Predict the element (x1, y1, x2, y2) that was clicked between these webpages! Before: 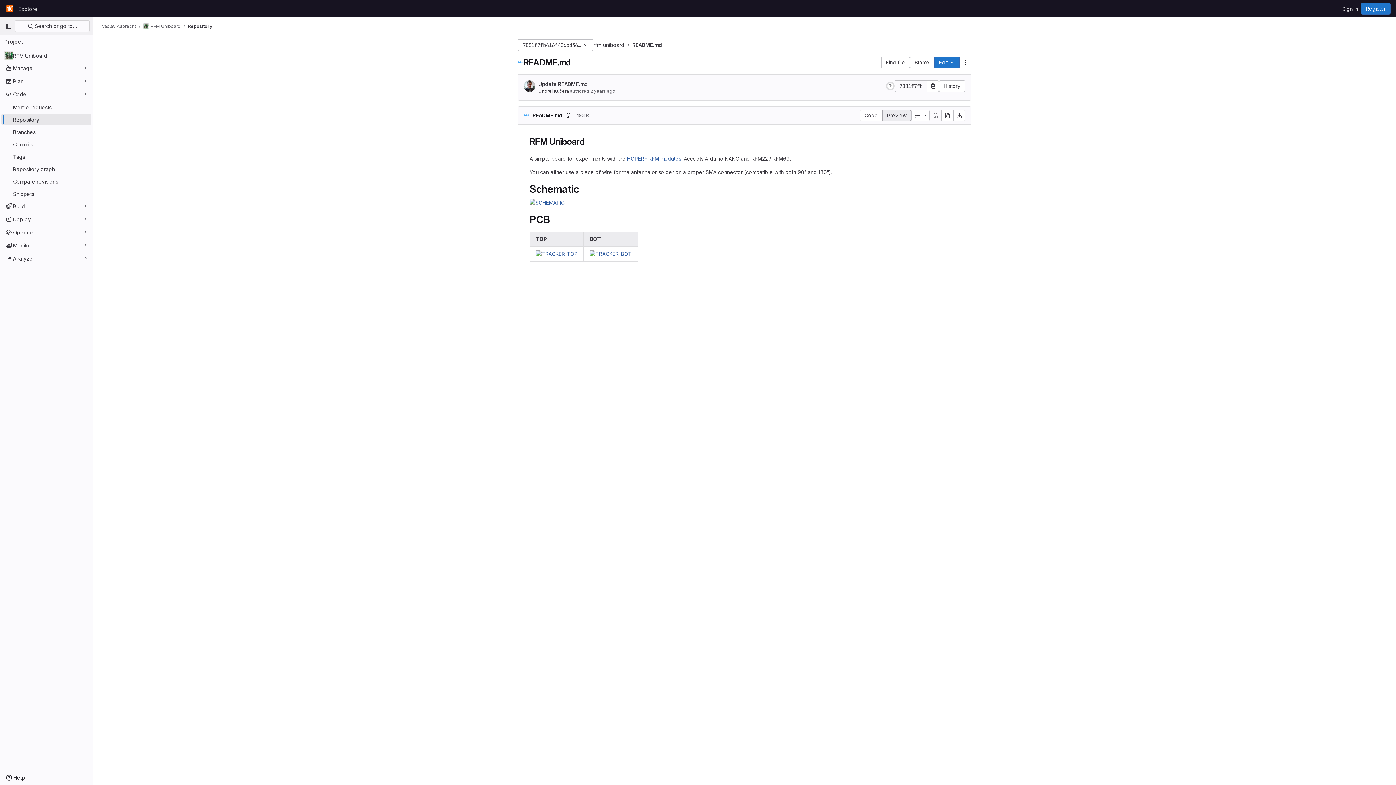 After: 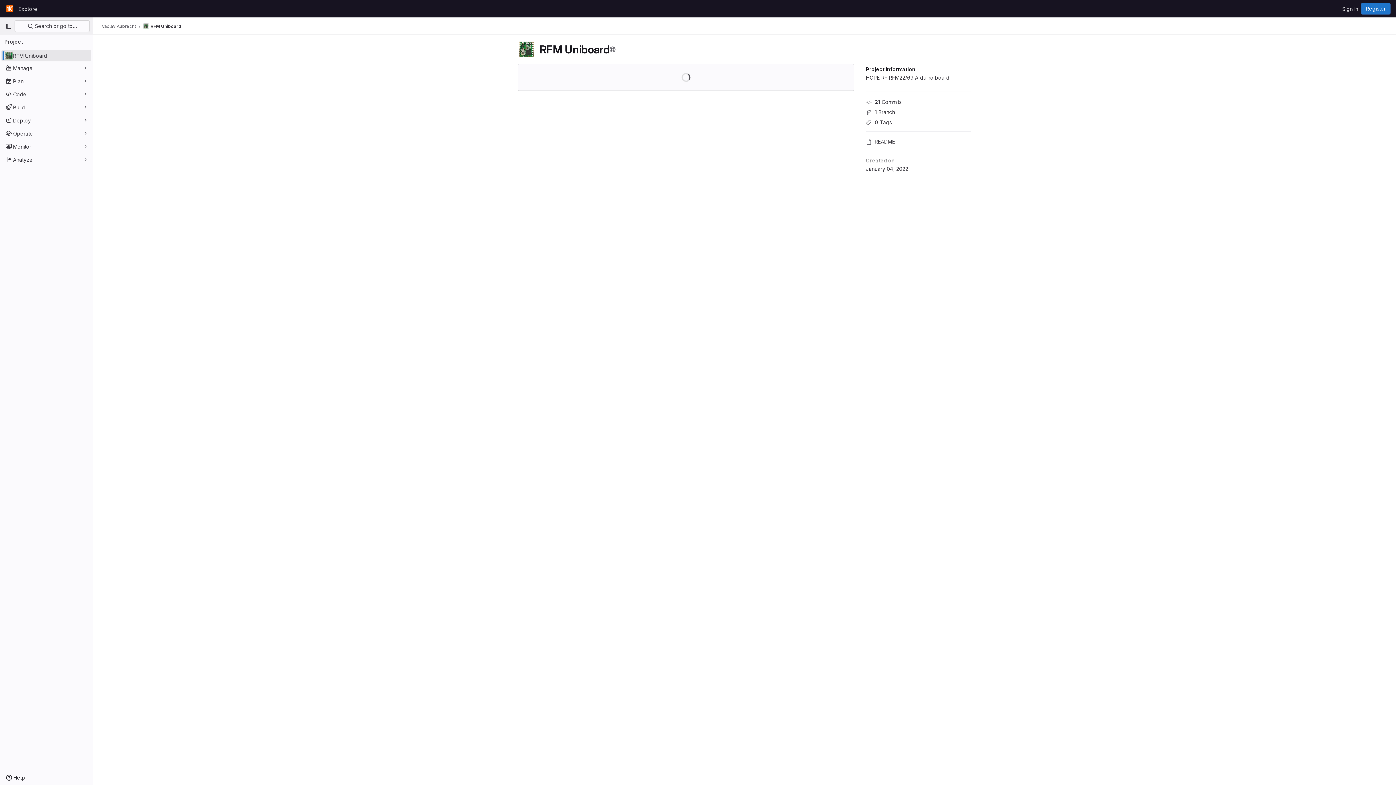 Action: bbox: (143, 23, 180, 29) label: RFM Uniboard